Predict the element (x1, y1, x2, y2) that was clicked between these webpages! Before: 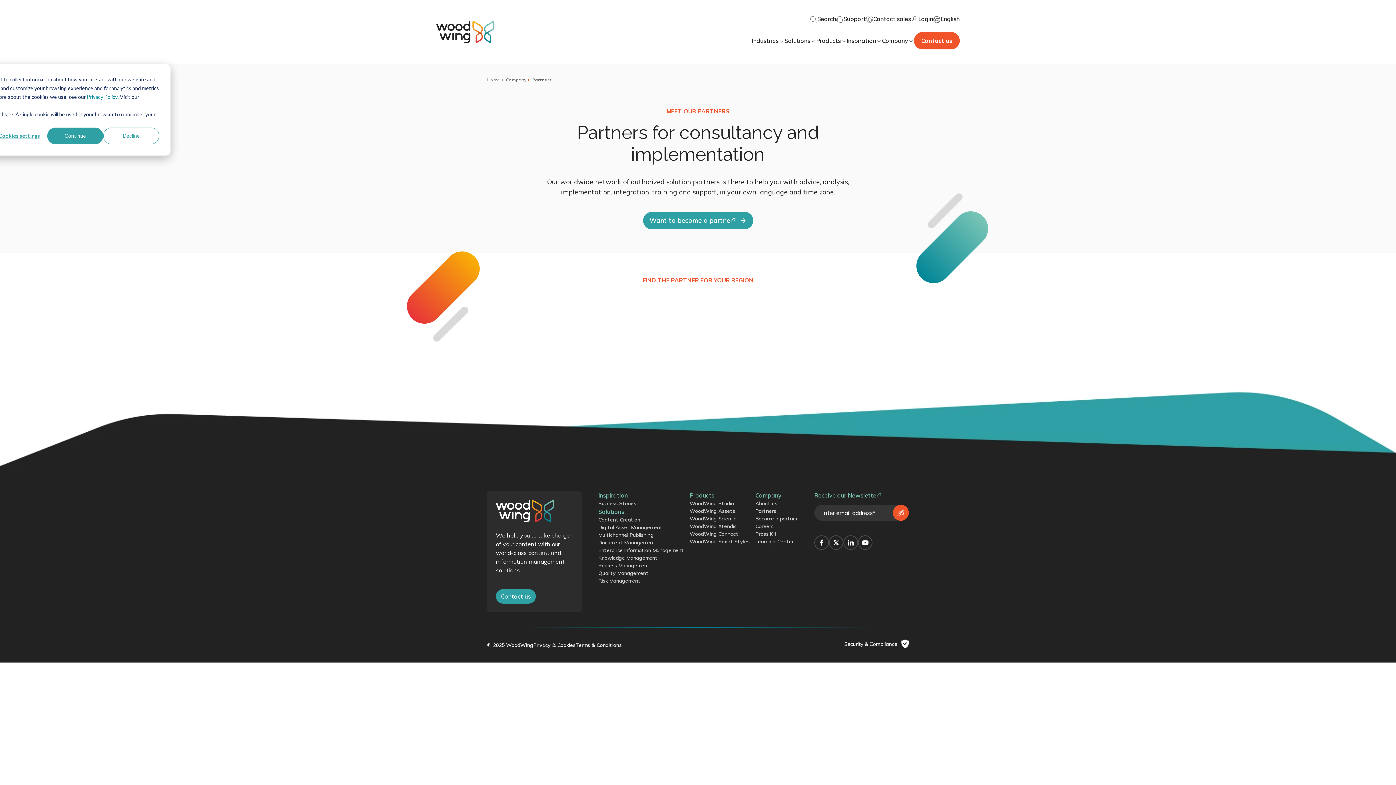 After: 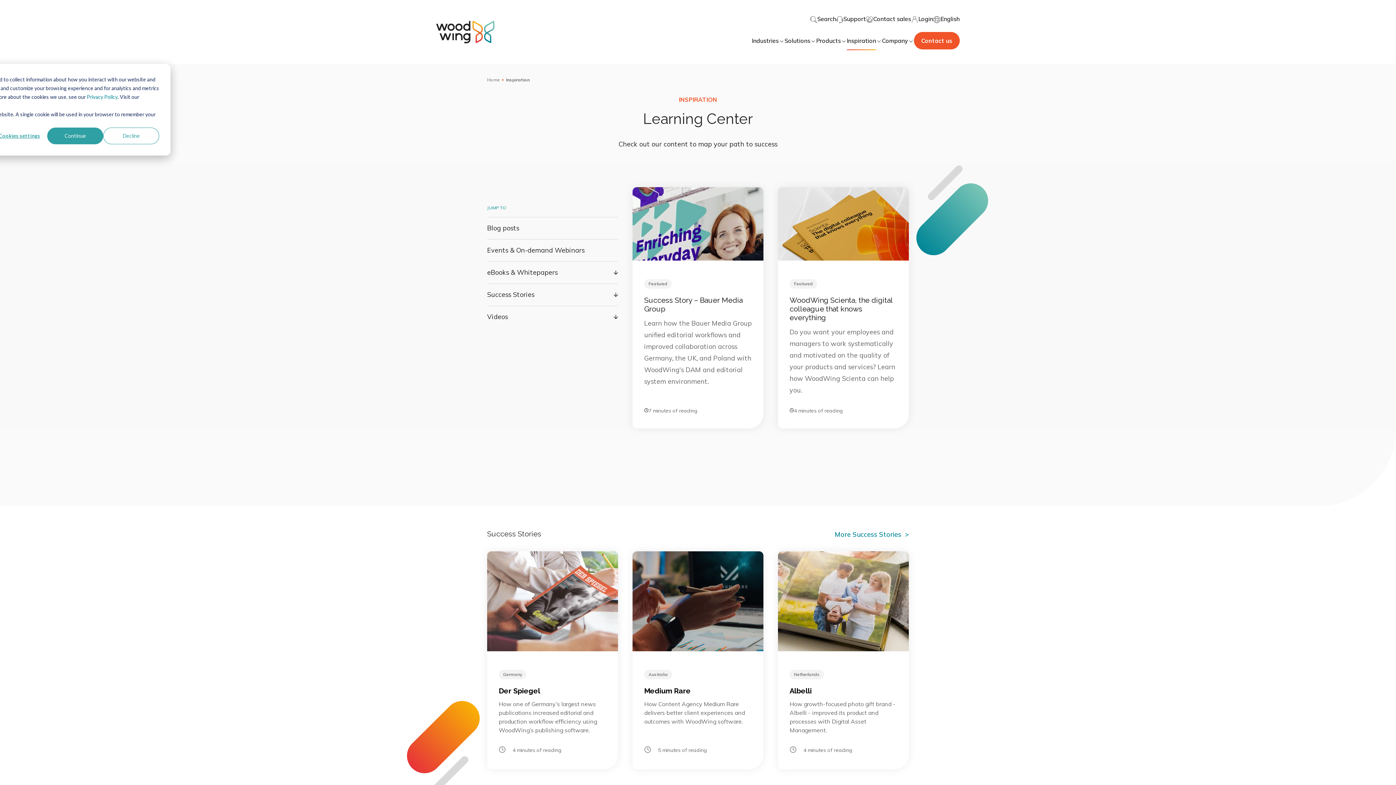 Action: label: Inspiration bbox: (598, 492, 628, 499)